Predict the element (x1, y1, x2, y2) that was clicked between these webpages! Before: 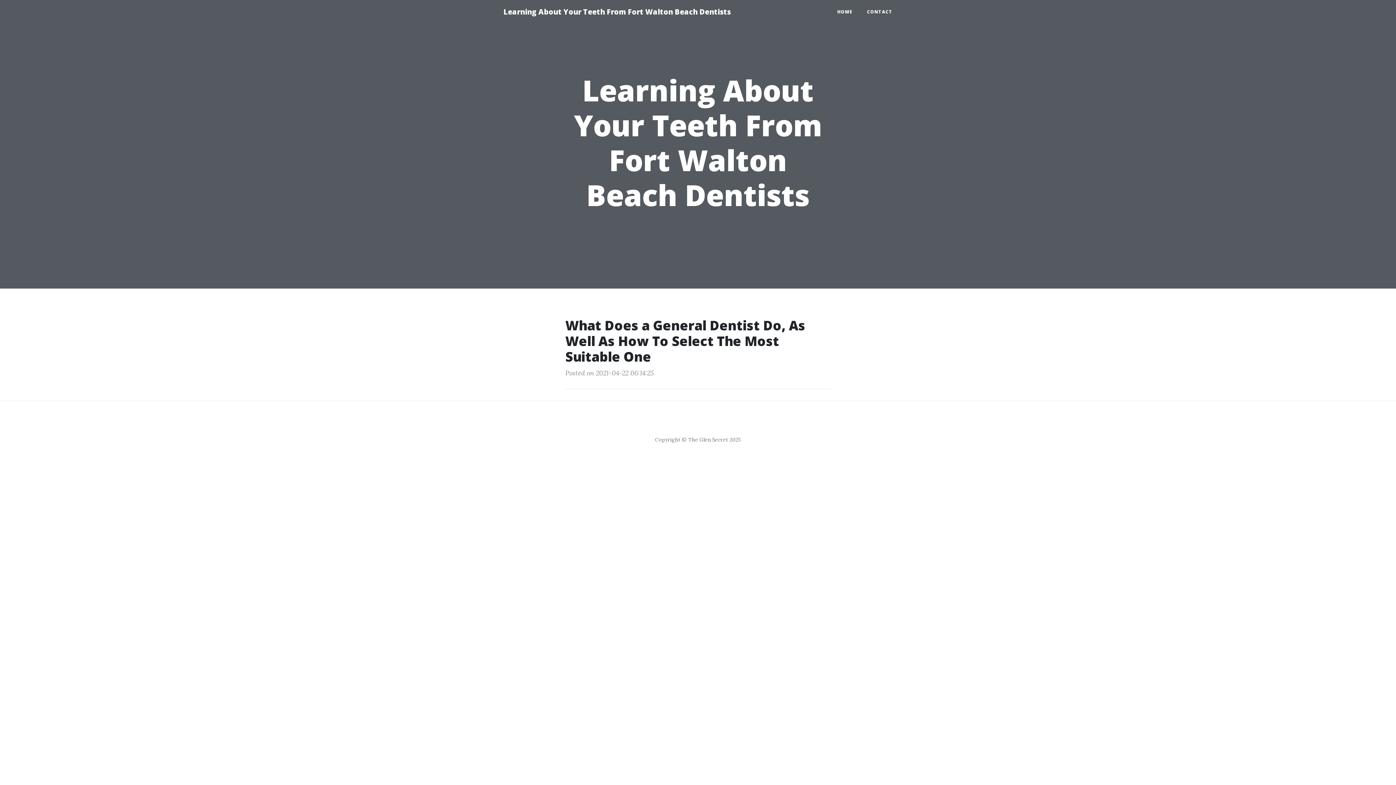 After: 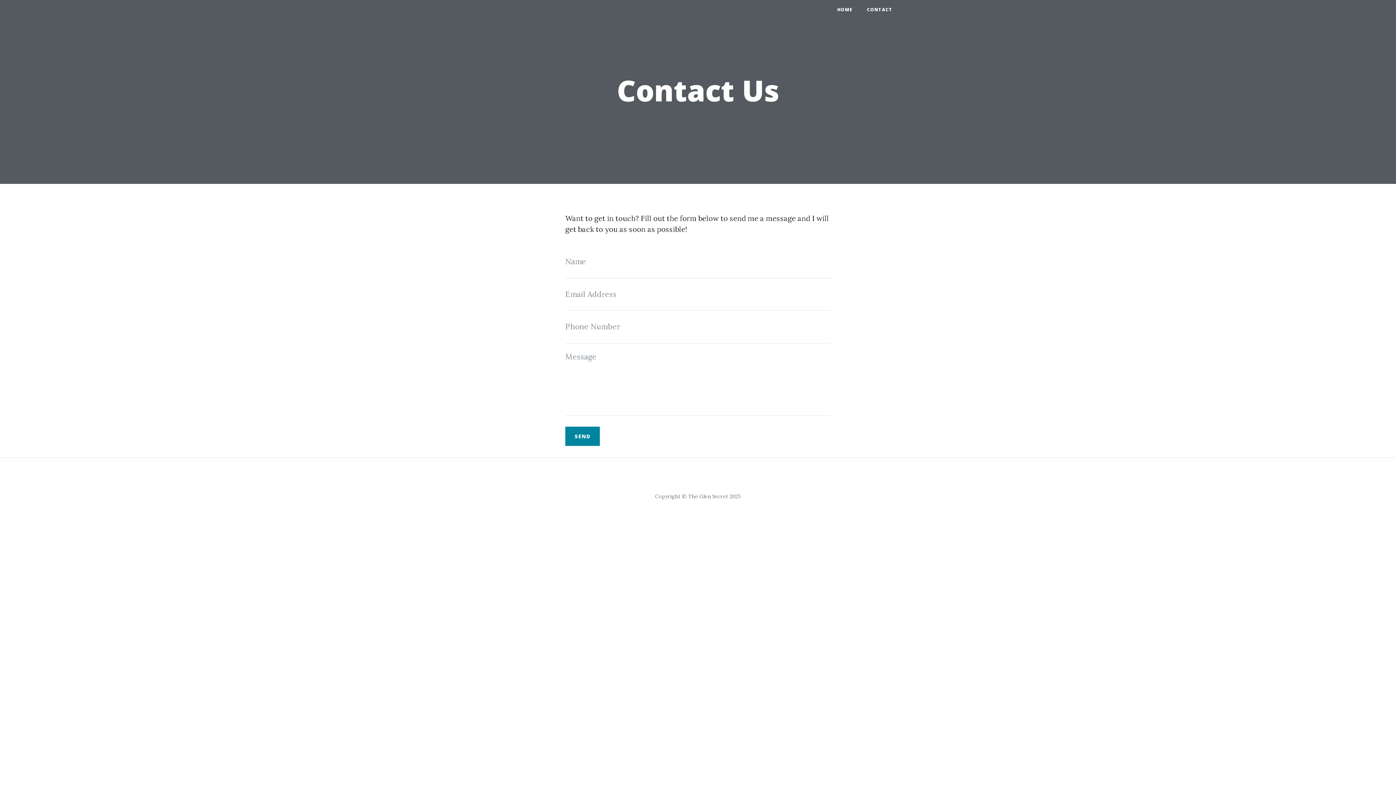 Action: bbox: (860, 5, 900, 18) label: CONTACT